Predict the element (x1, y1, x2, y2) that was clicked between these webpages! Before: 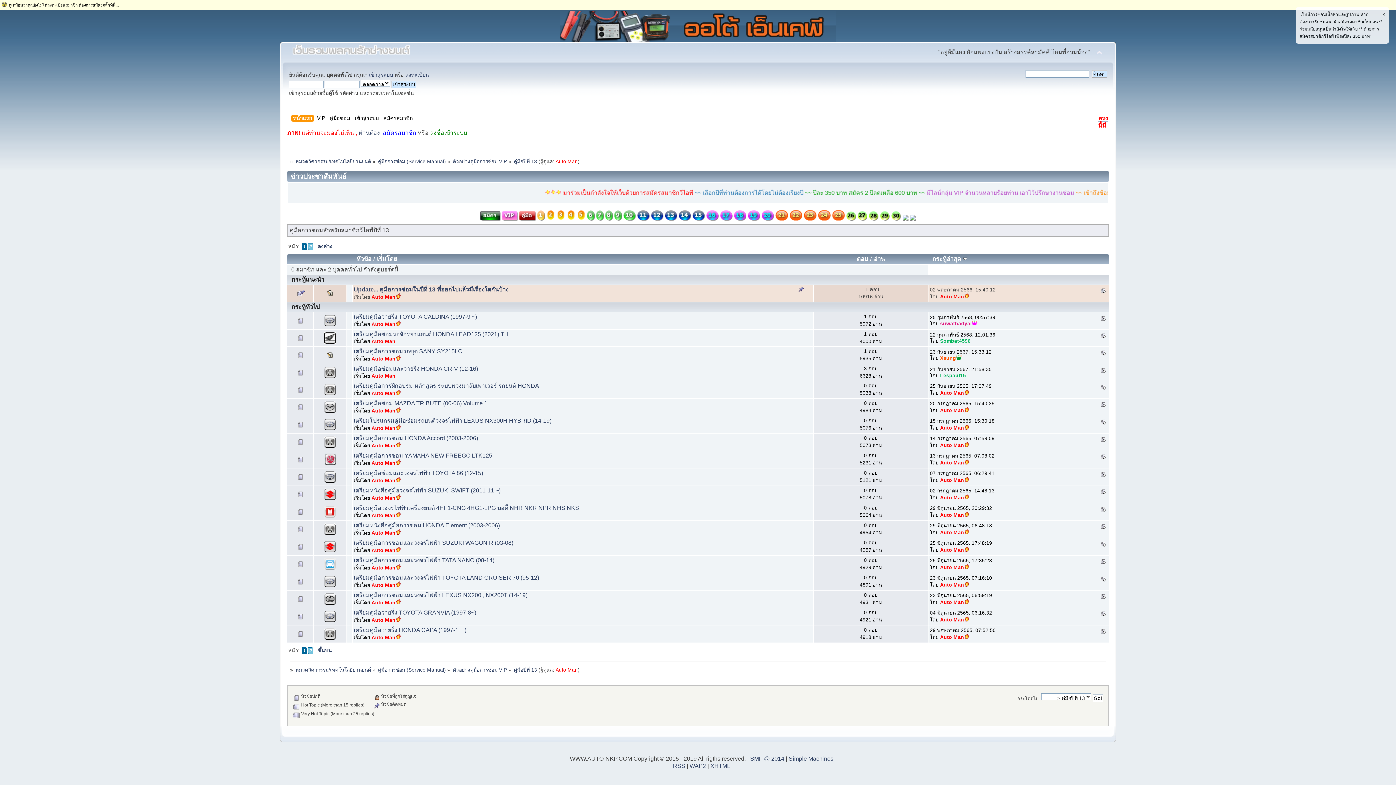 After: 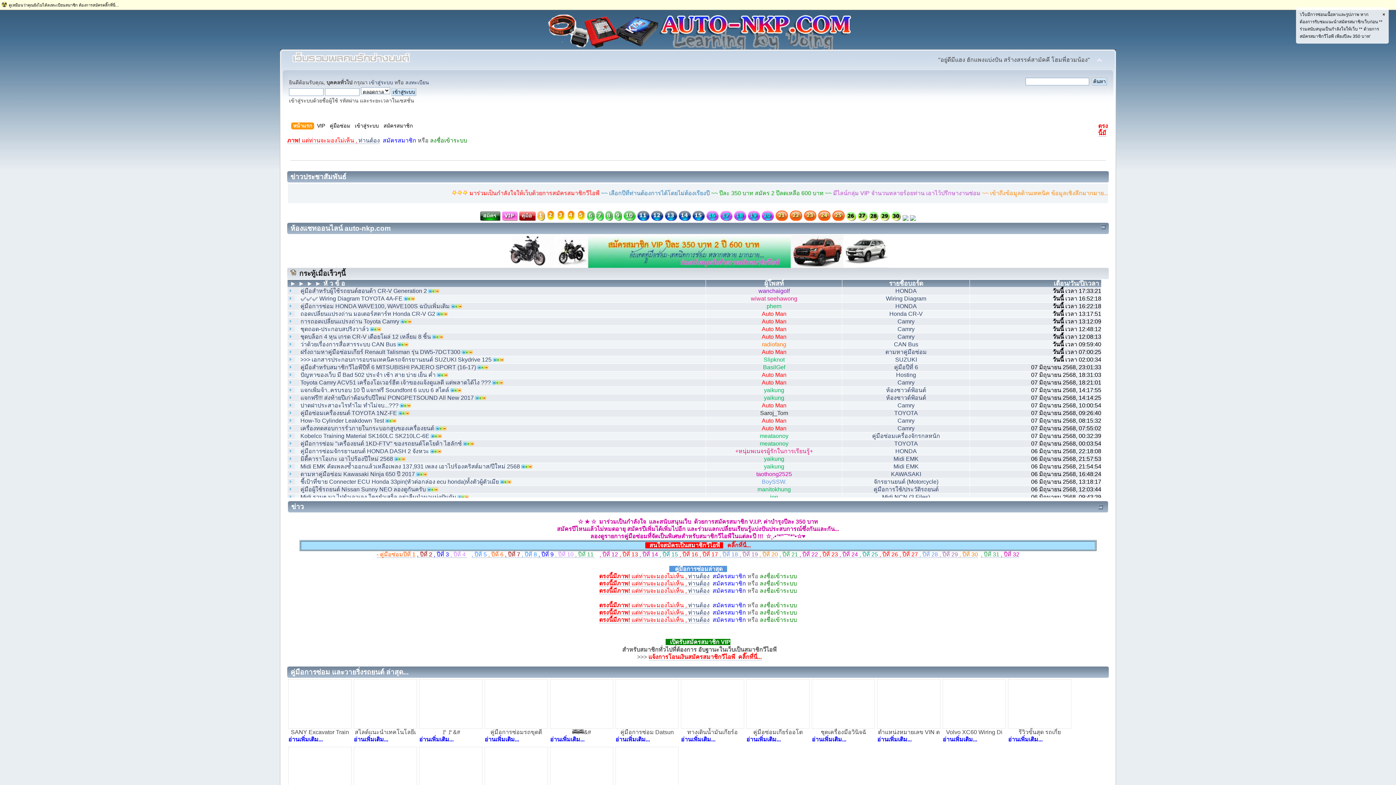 Action: bbox: (287, 46, 484, 58)